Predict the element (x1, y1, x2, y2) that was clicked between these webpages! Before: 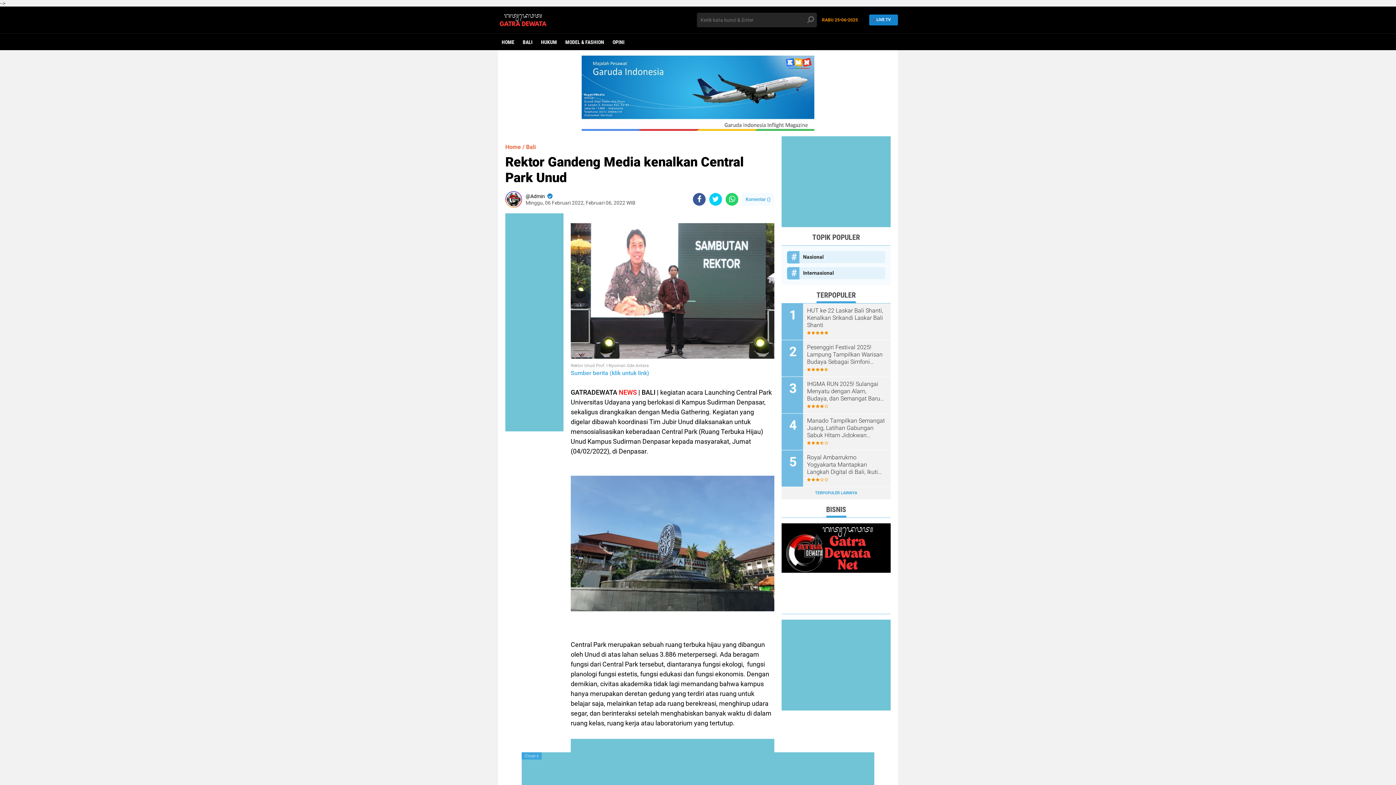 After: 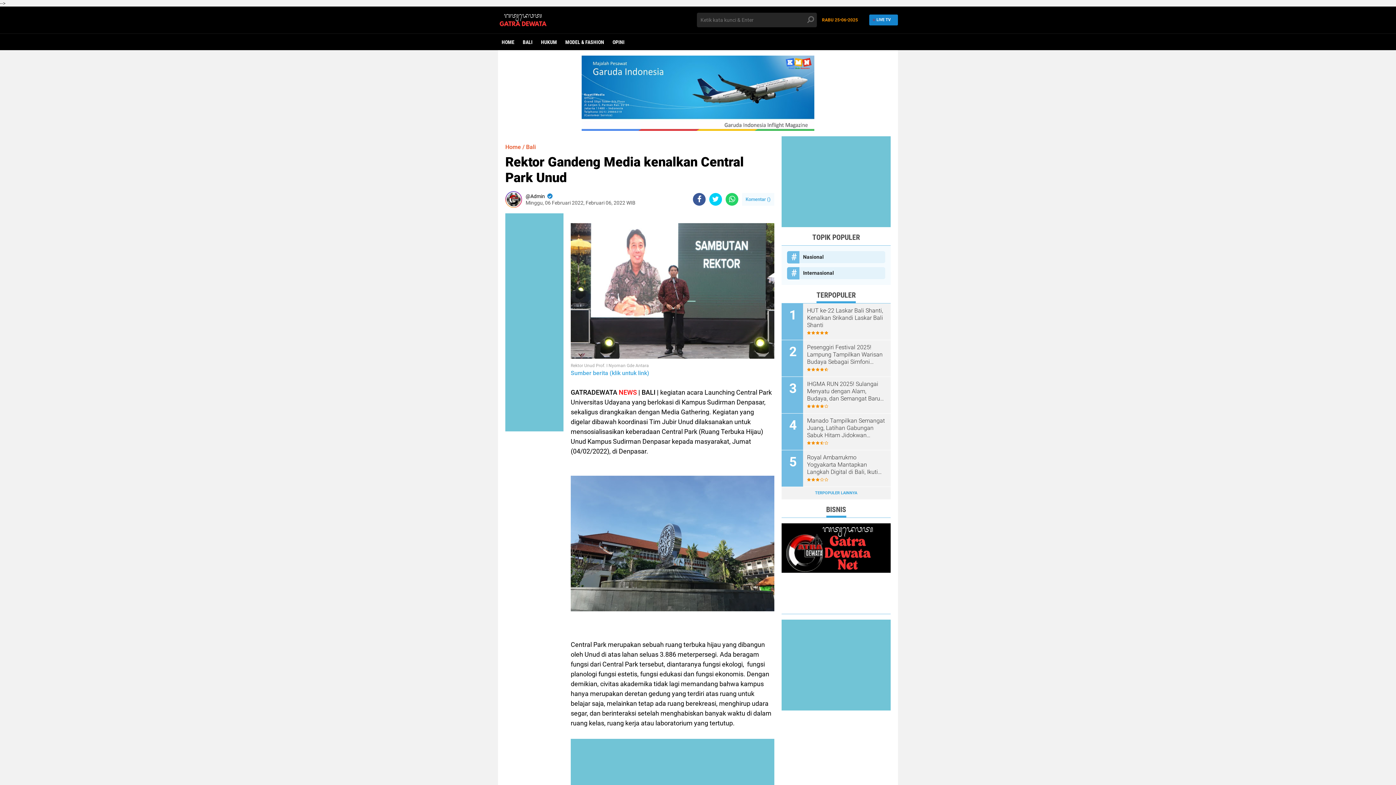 Action: bbox: (521, 752, 541, 760) label: Close x